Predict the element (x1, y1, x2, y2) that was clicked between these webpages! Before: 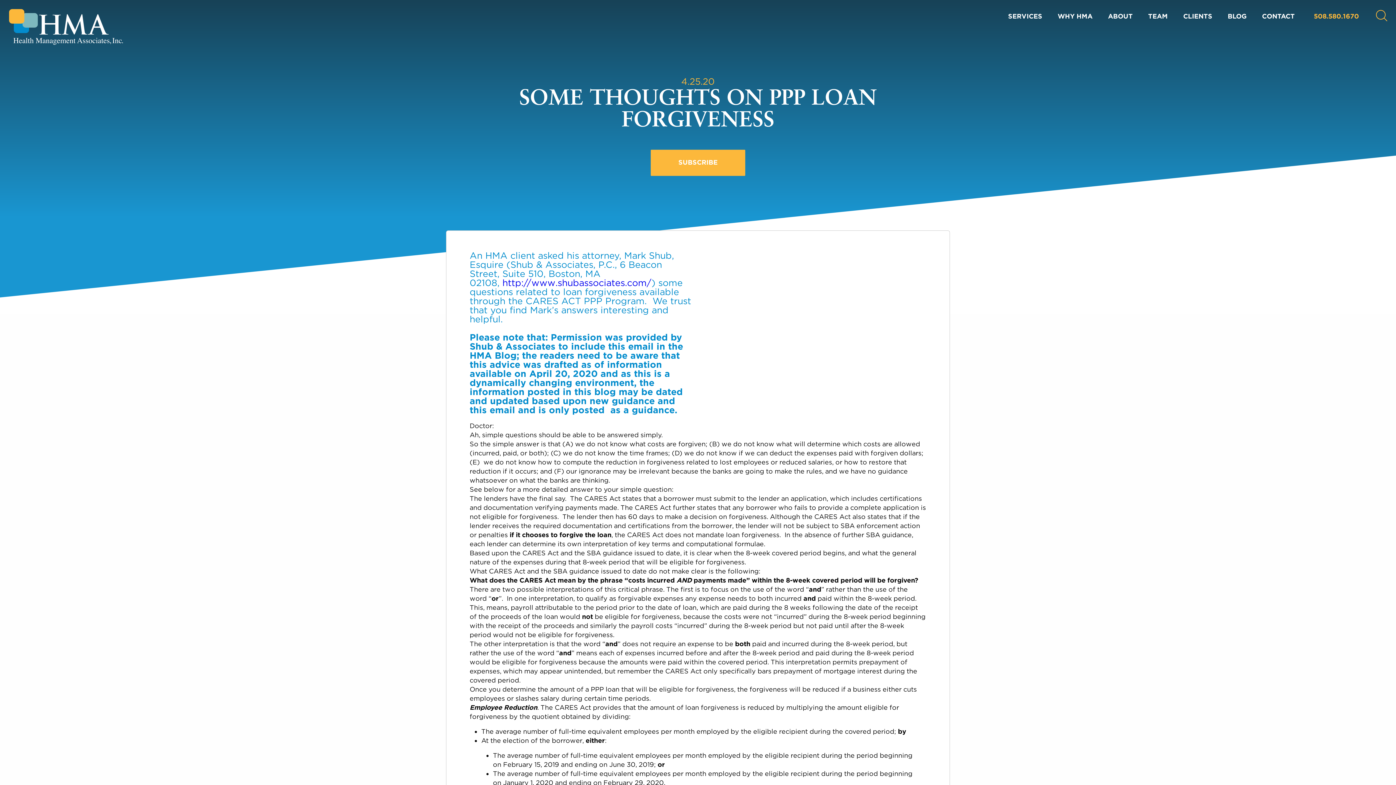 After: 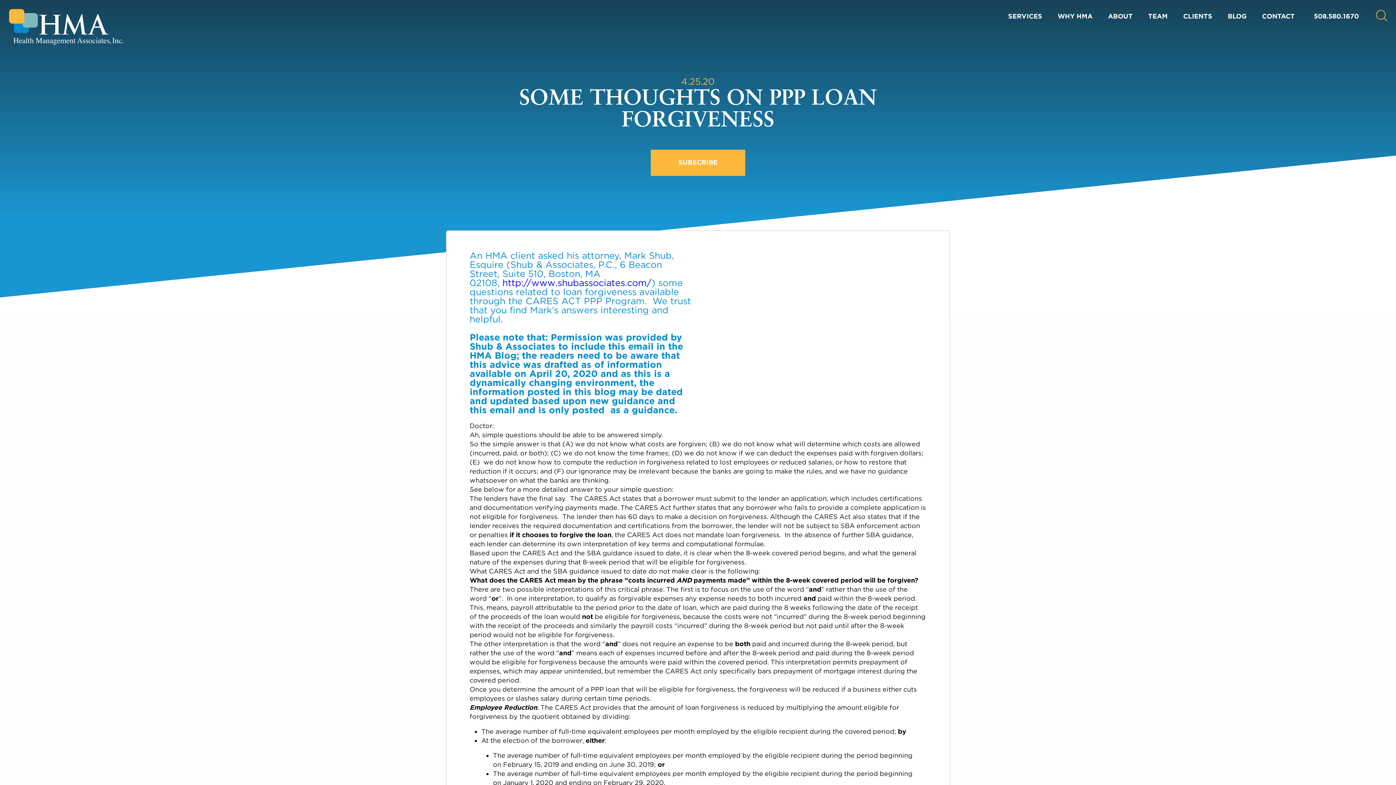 Action: label: 508.580.1670 bbox: (1314, 12, 1359, 19)